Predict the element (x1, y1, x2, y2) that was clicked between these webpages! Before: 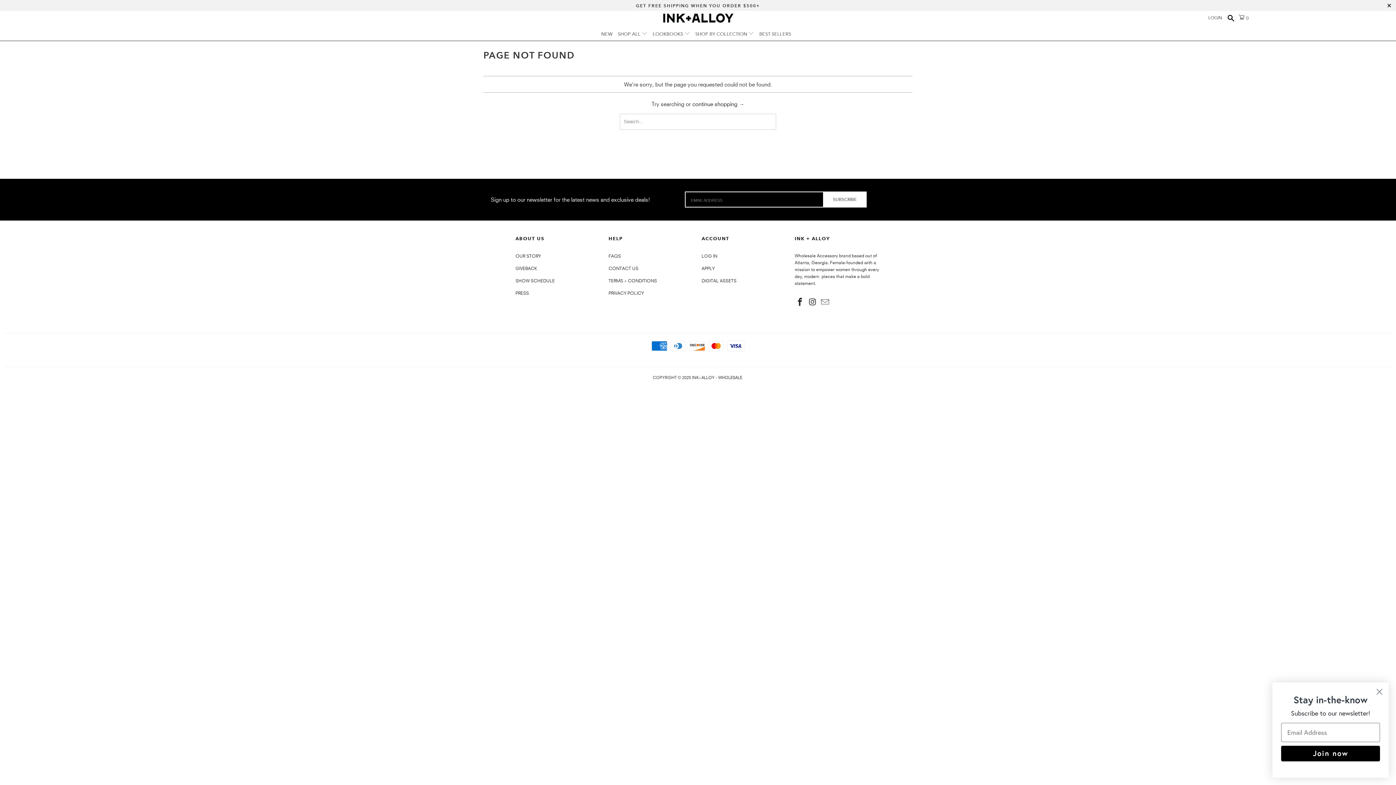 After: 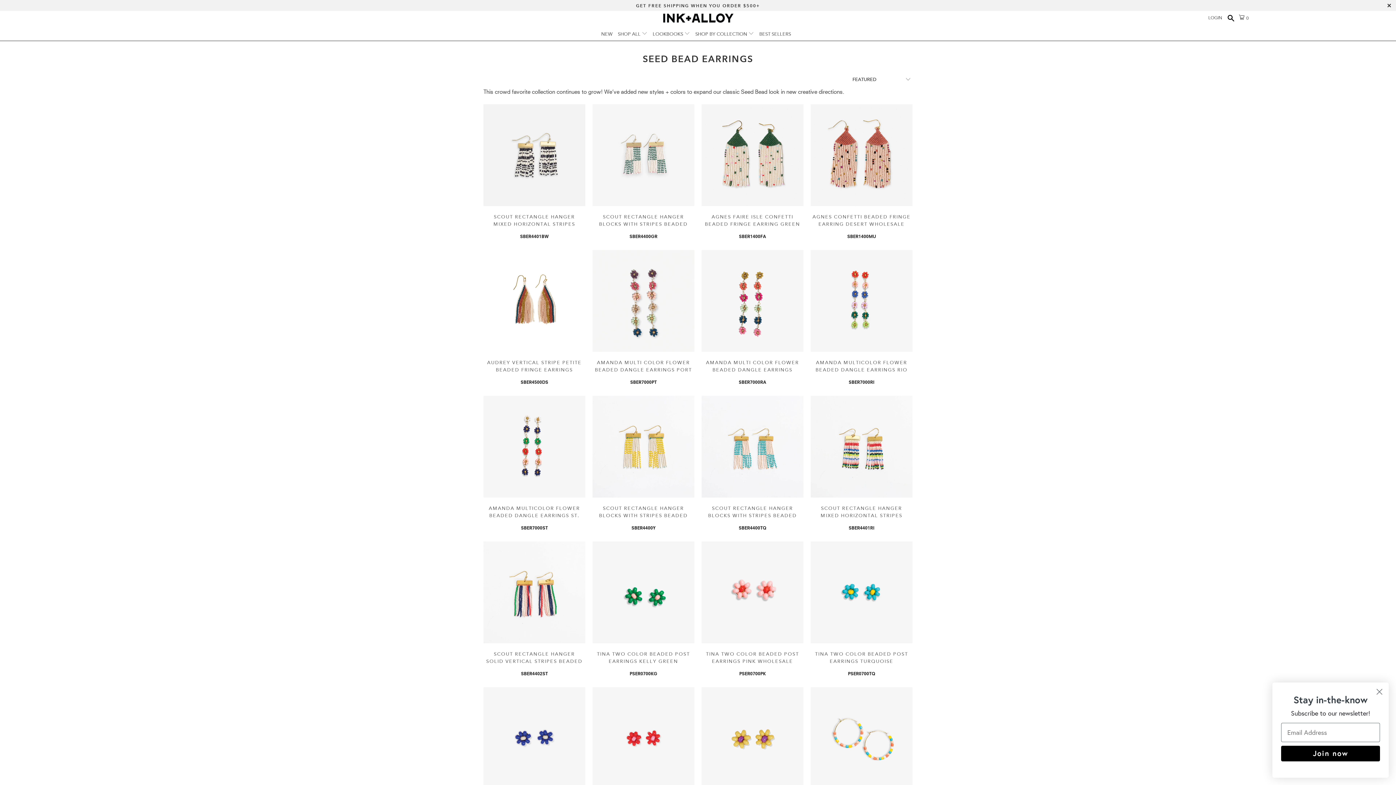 Action: label: SHOP BY COLLECTION  bbox: (695, 25, 754, 40)